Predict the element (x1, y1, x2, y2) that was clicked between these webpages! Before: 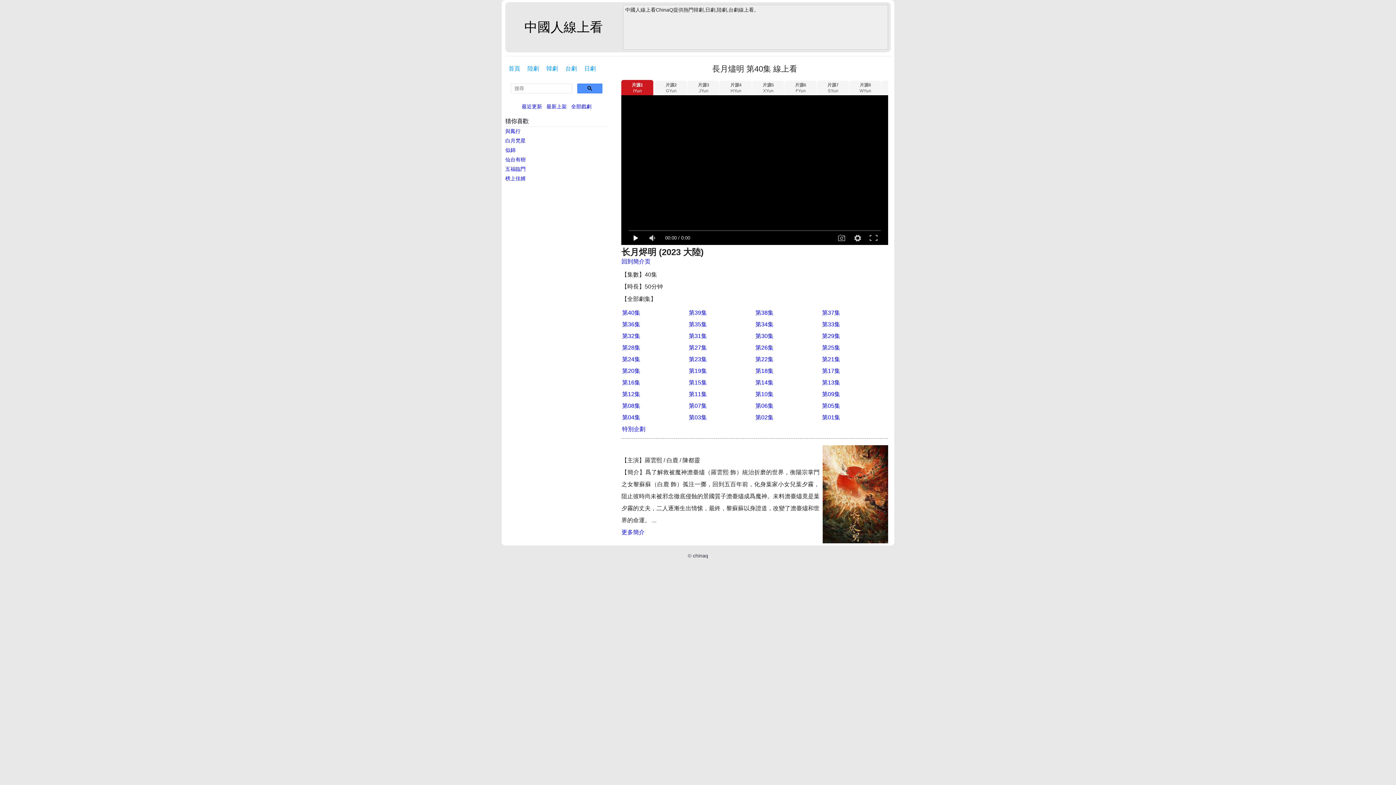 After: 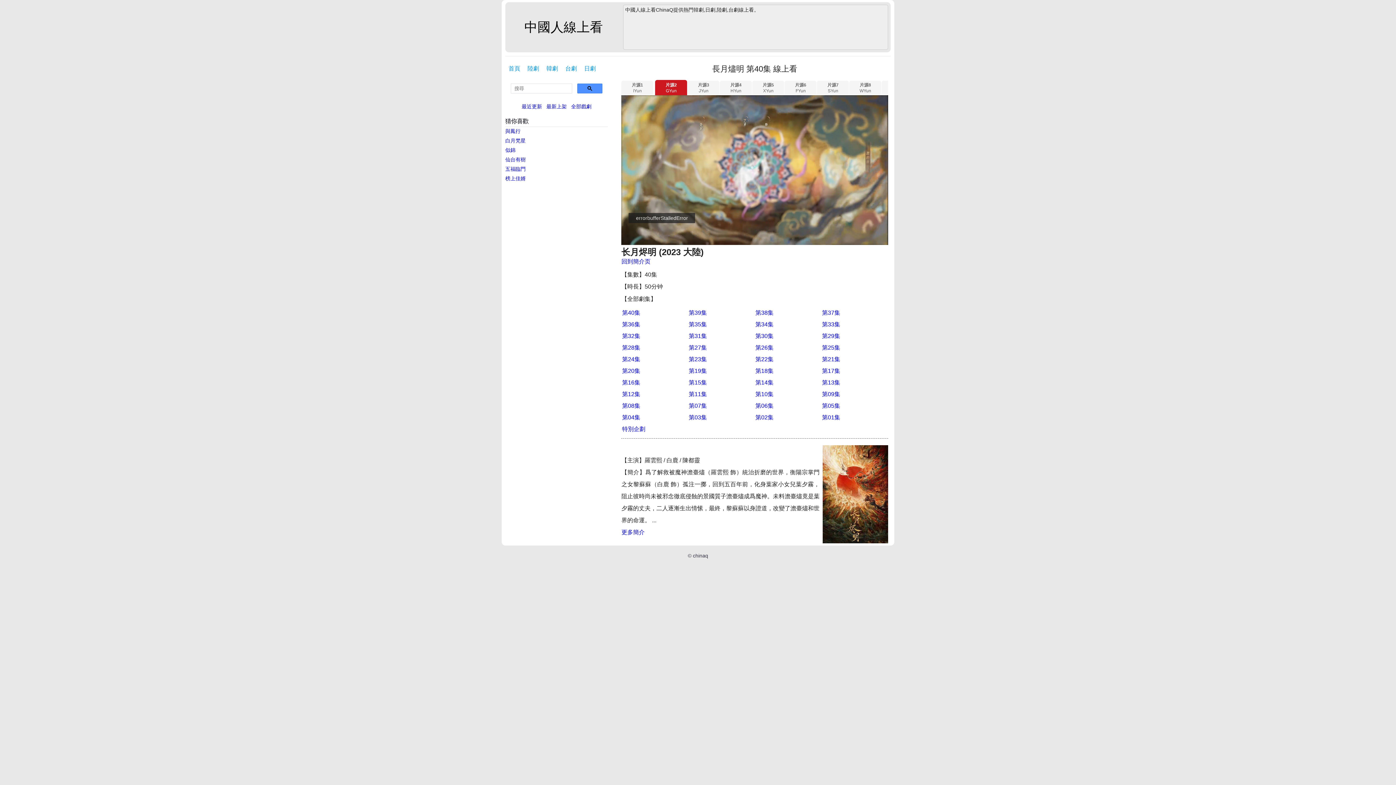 Action: bbox: (655, 80, 687, 94) label: 片源2
GYun